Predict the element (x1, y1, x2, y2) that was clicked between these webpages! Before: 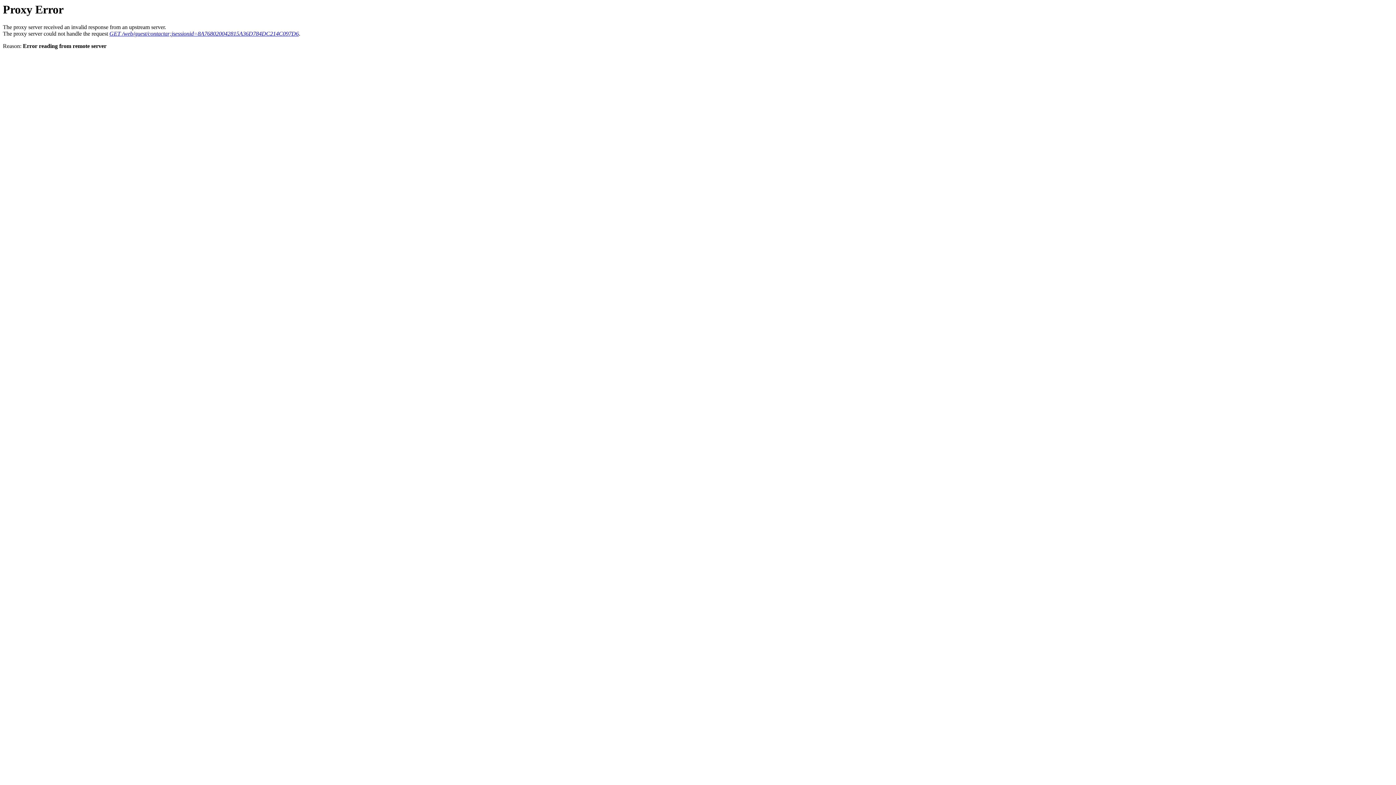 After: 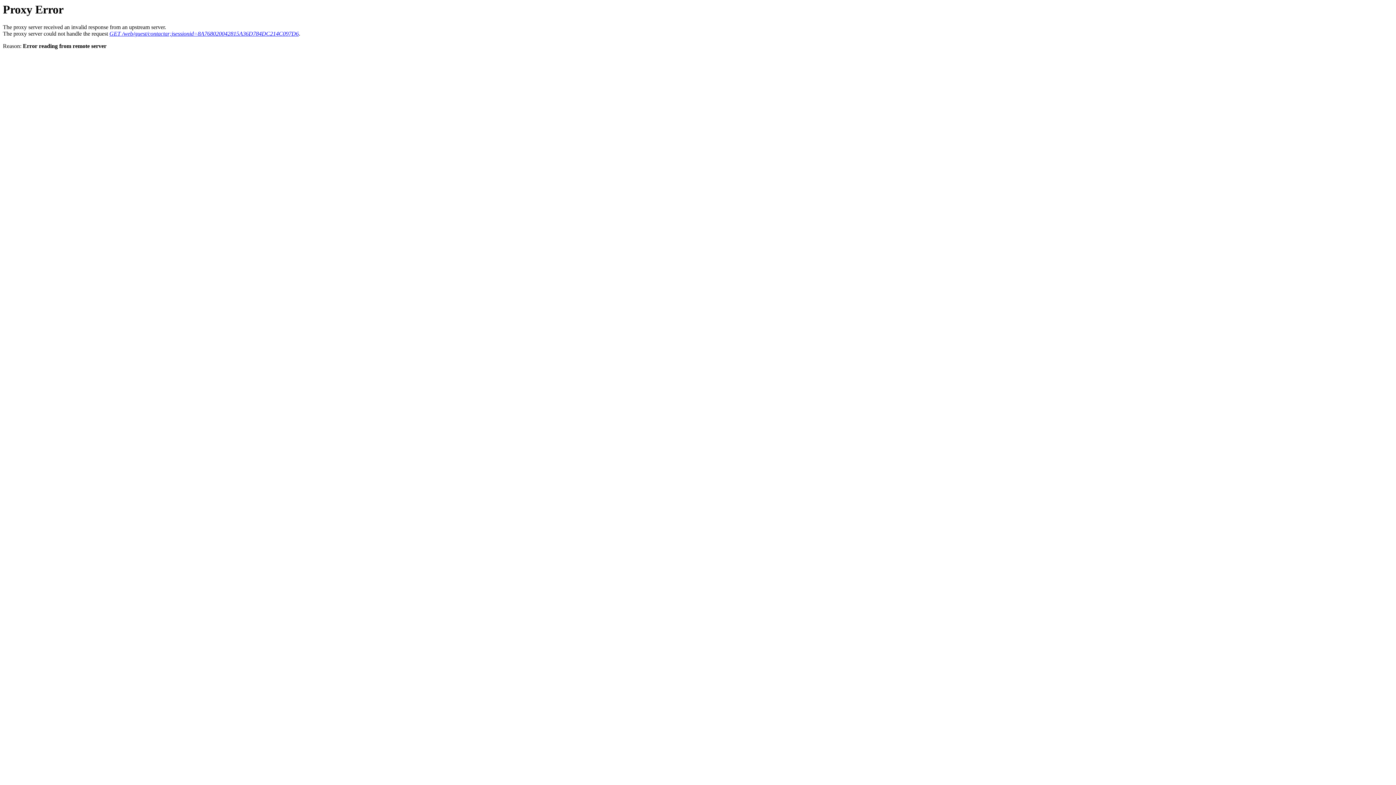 Action: label: GET /web/guest/contactar;jsessionid=8A768020042815A36D784DC214C097D6 bbox: (109, 30, 298, 36)